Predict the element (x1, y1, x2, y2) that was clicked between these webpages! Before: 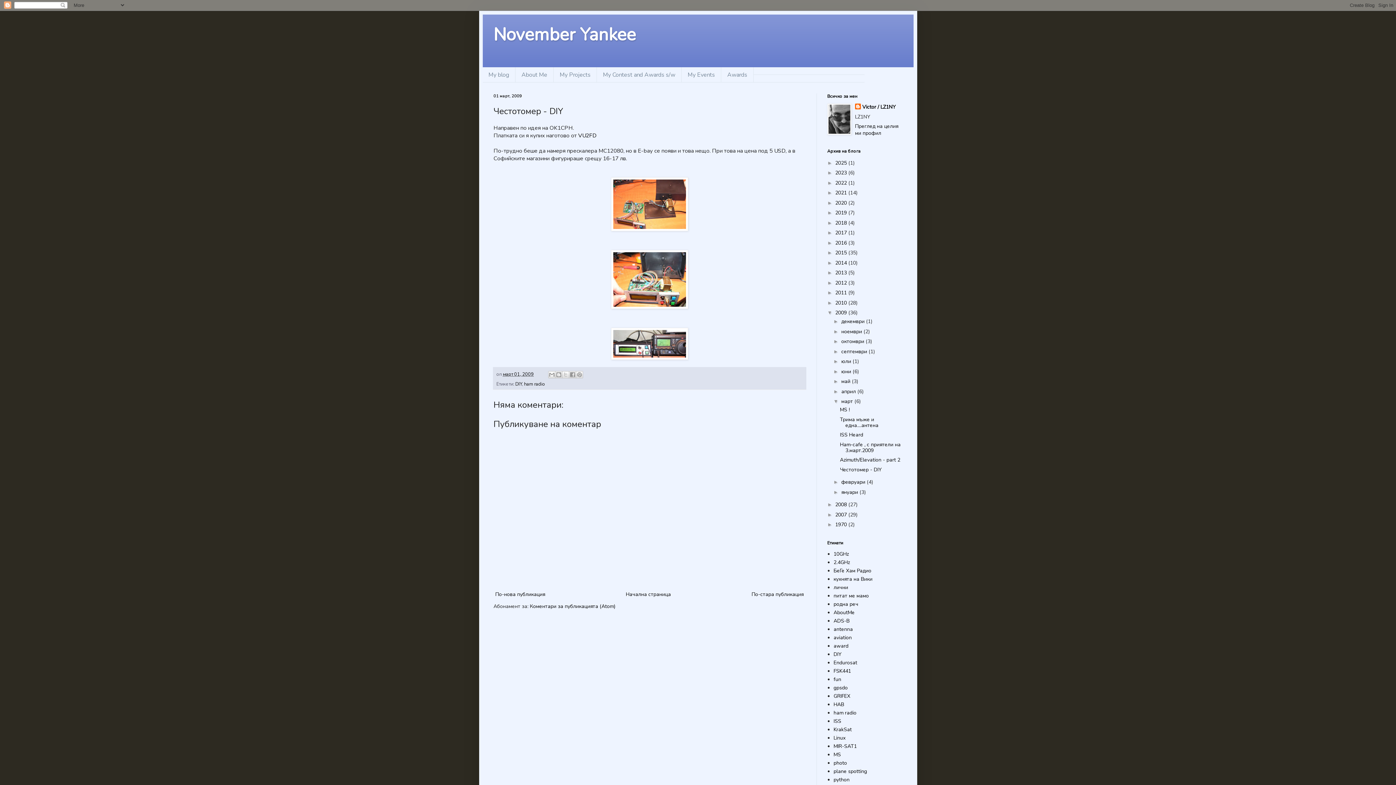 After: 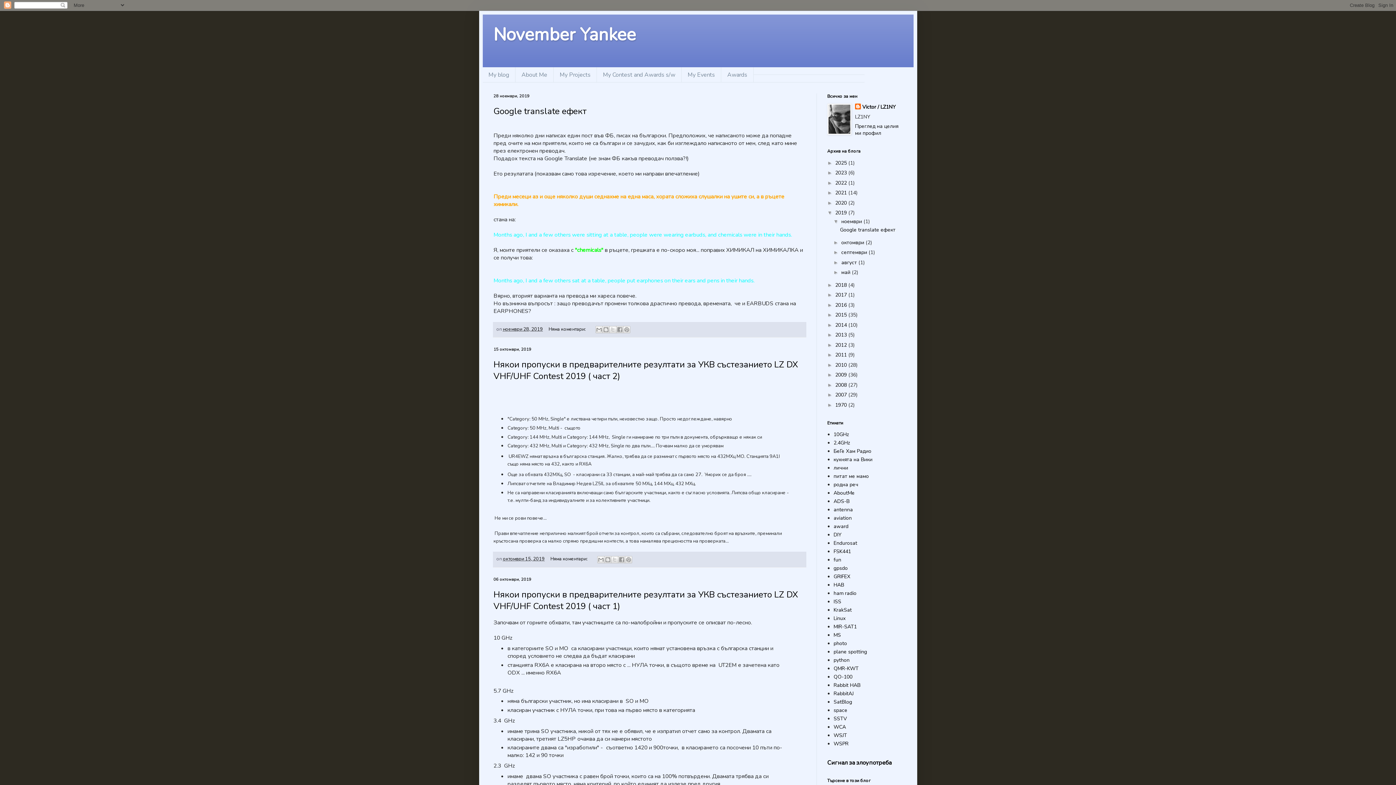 Action: bbox: (835, 209, 848, 216) label: 2019 